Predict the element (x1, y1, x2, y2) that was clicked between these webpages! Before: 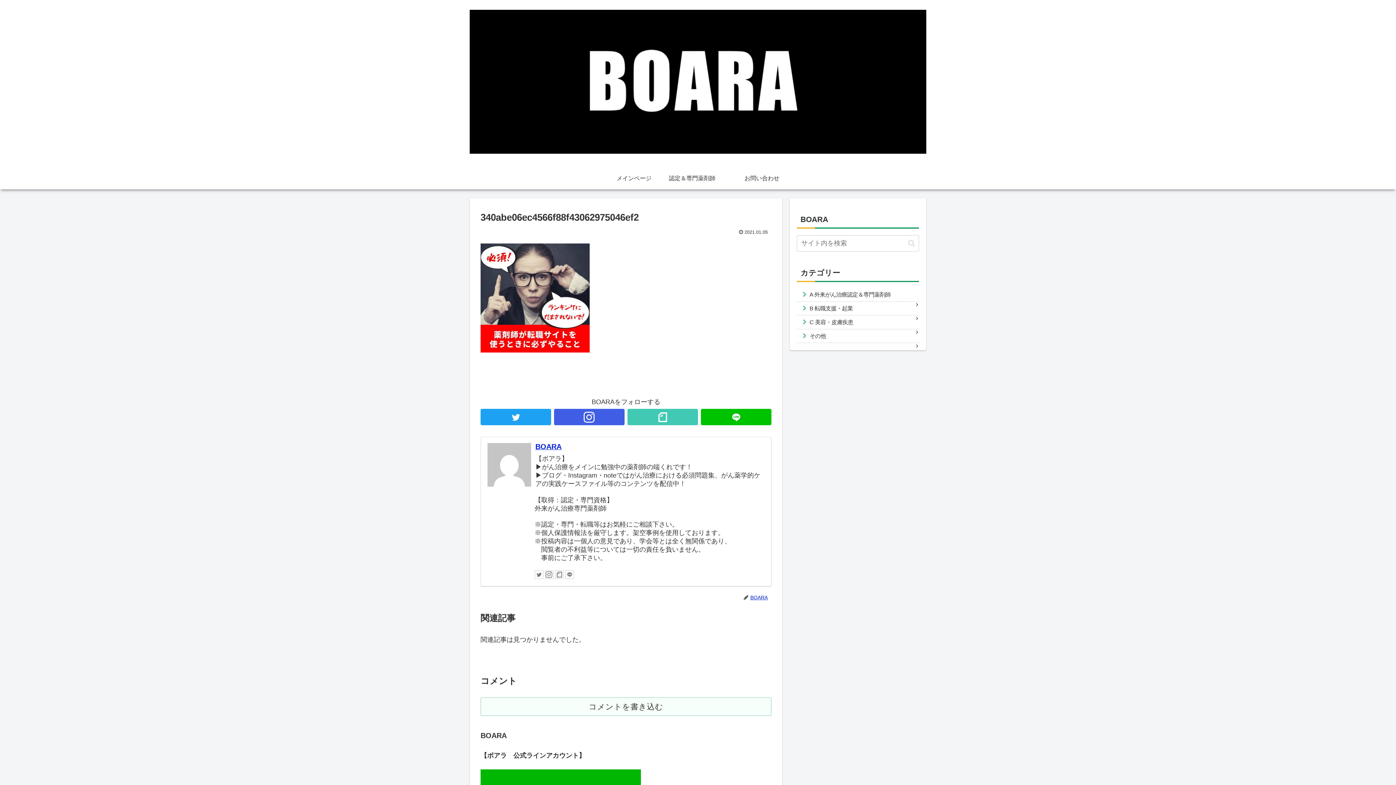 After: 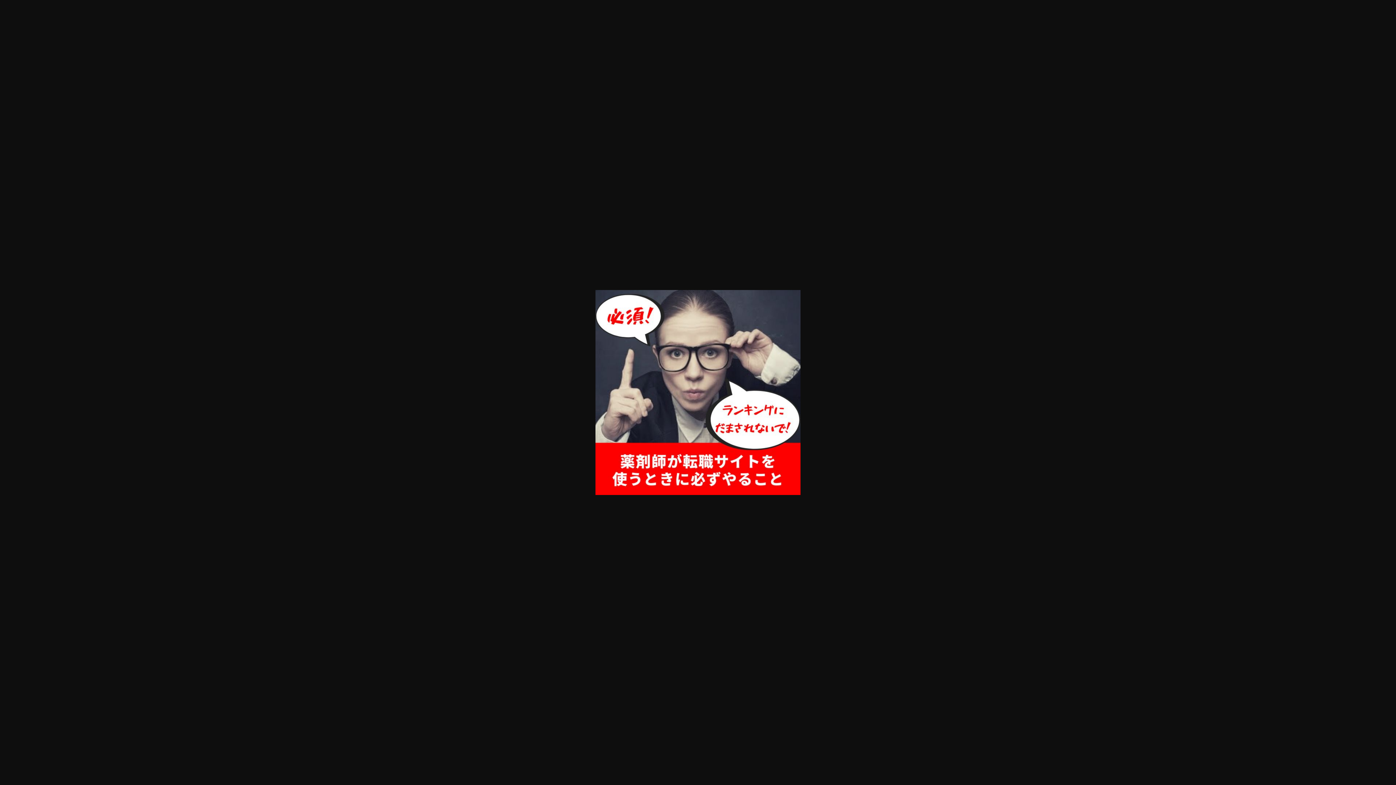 Action: bbox: (480, 347, 589, 354)